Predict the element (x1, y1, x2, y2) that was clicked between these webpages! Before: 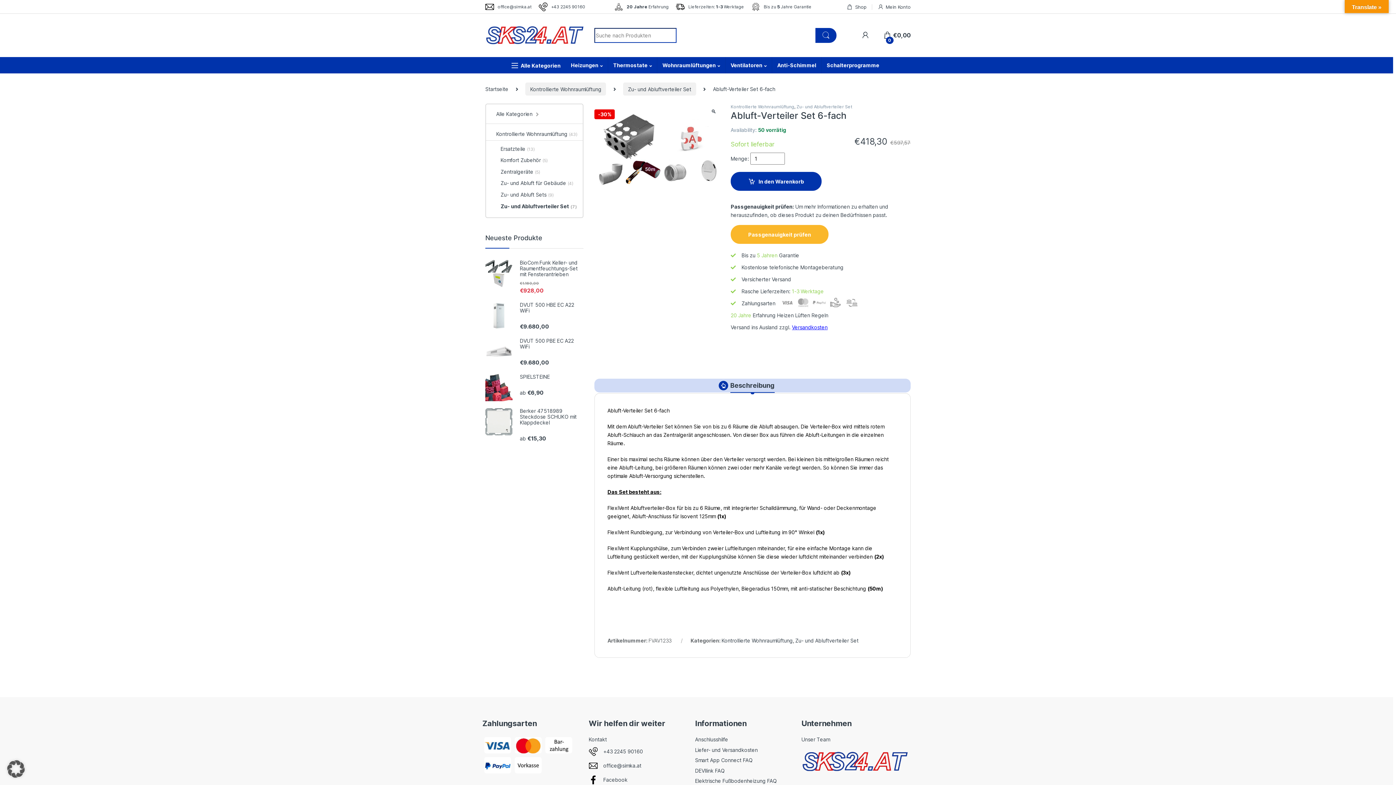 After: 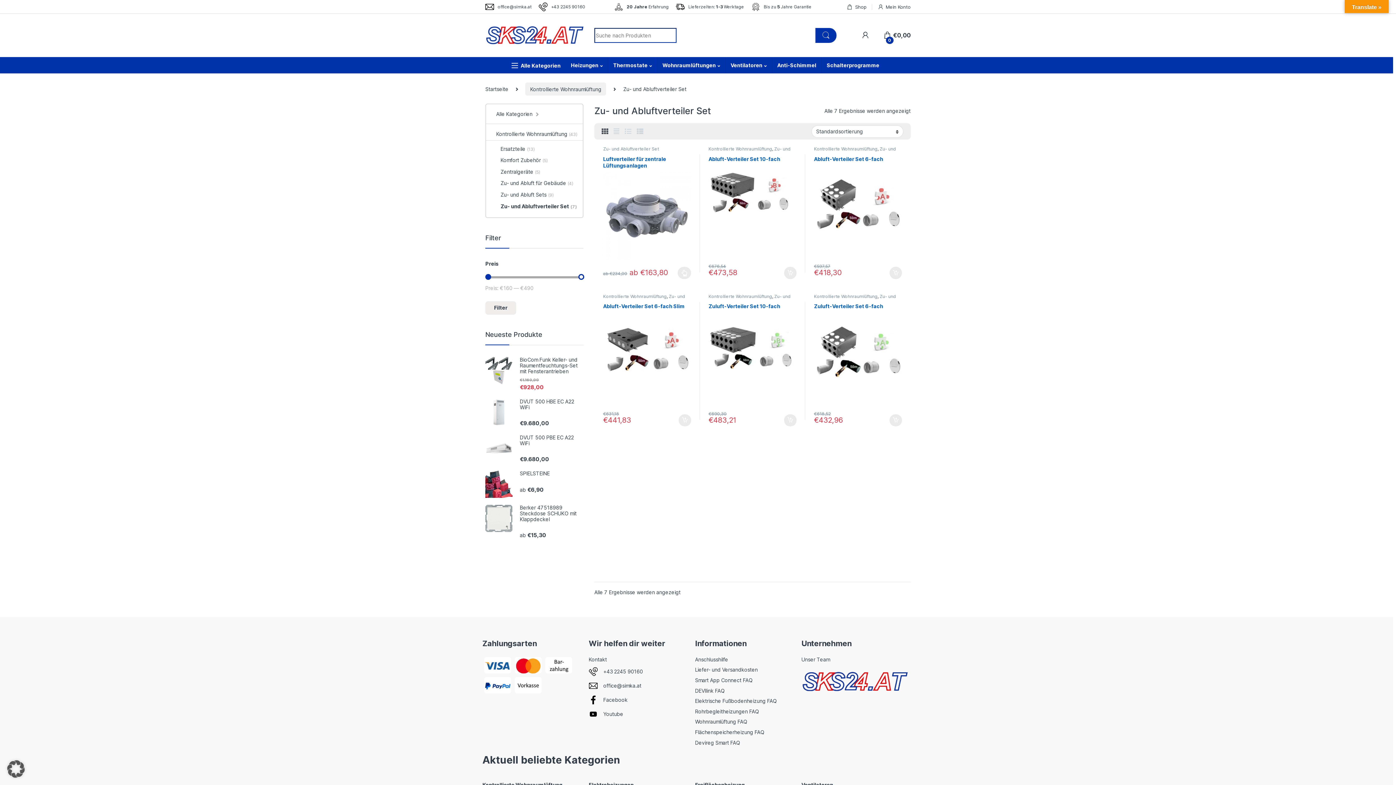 Action: bbox: (796, 104, 852, 109) label: Zu- und Abluftverteiler Set